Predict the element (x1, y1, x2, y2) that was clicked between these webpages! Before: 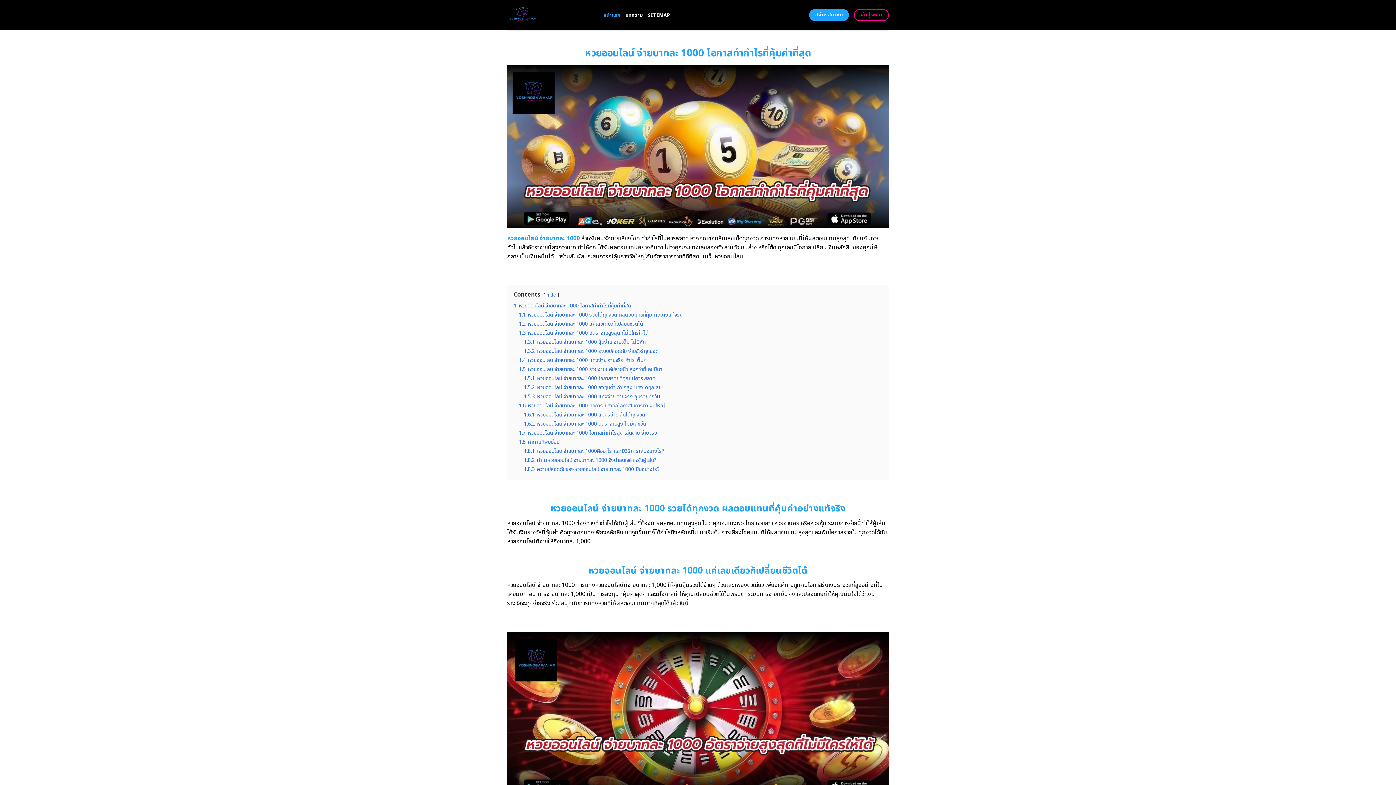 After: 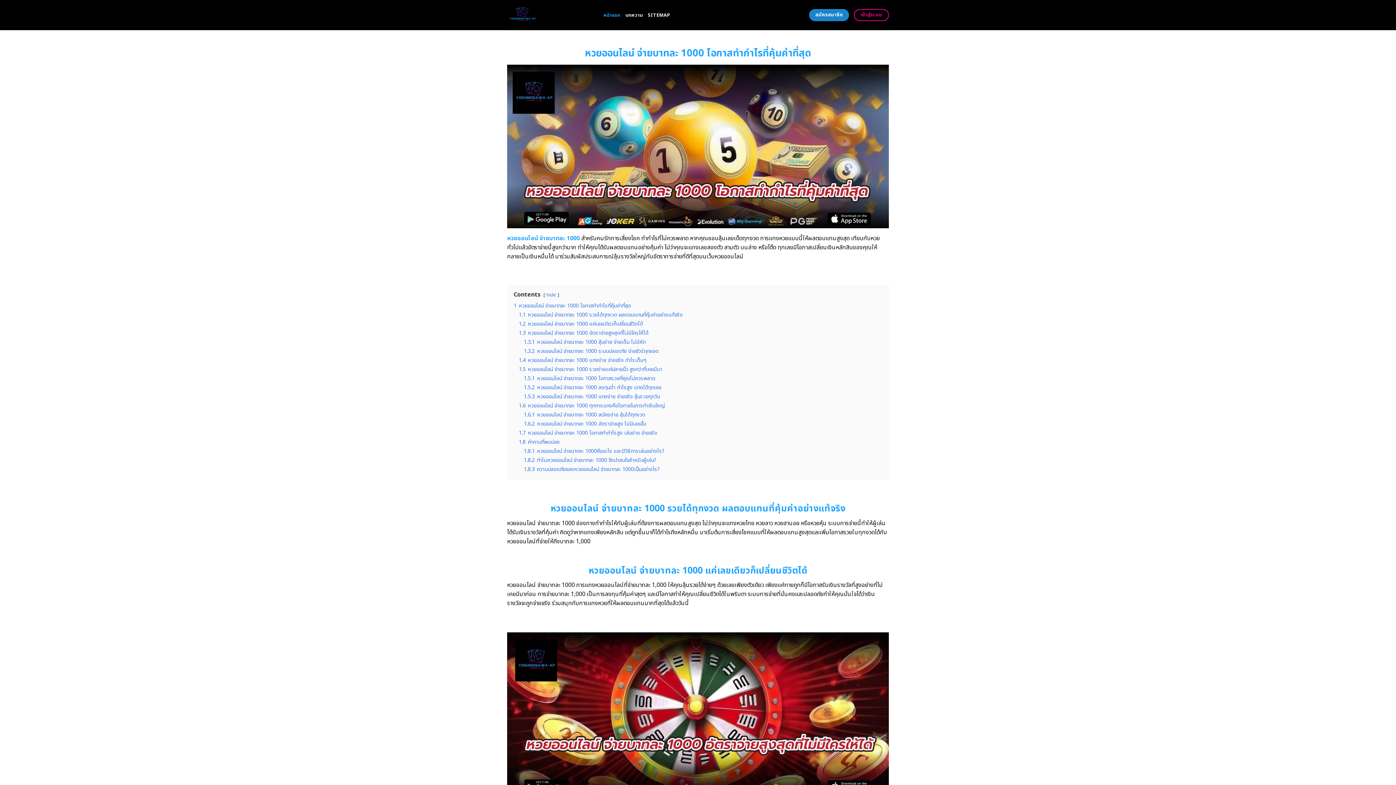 Action: bbox: (809, 9, 849, 21) label: สมัครสมาชิก